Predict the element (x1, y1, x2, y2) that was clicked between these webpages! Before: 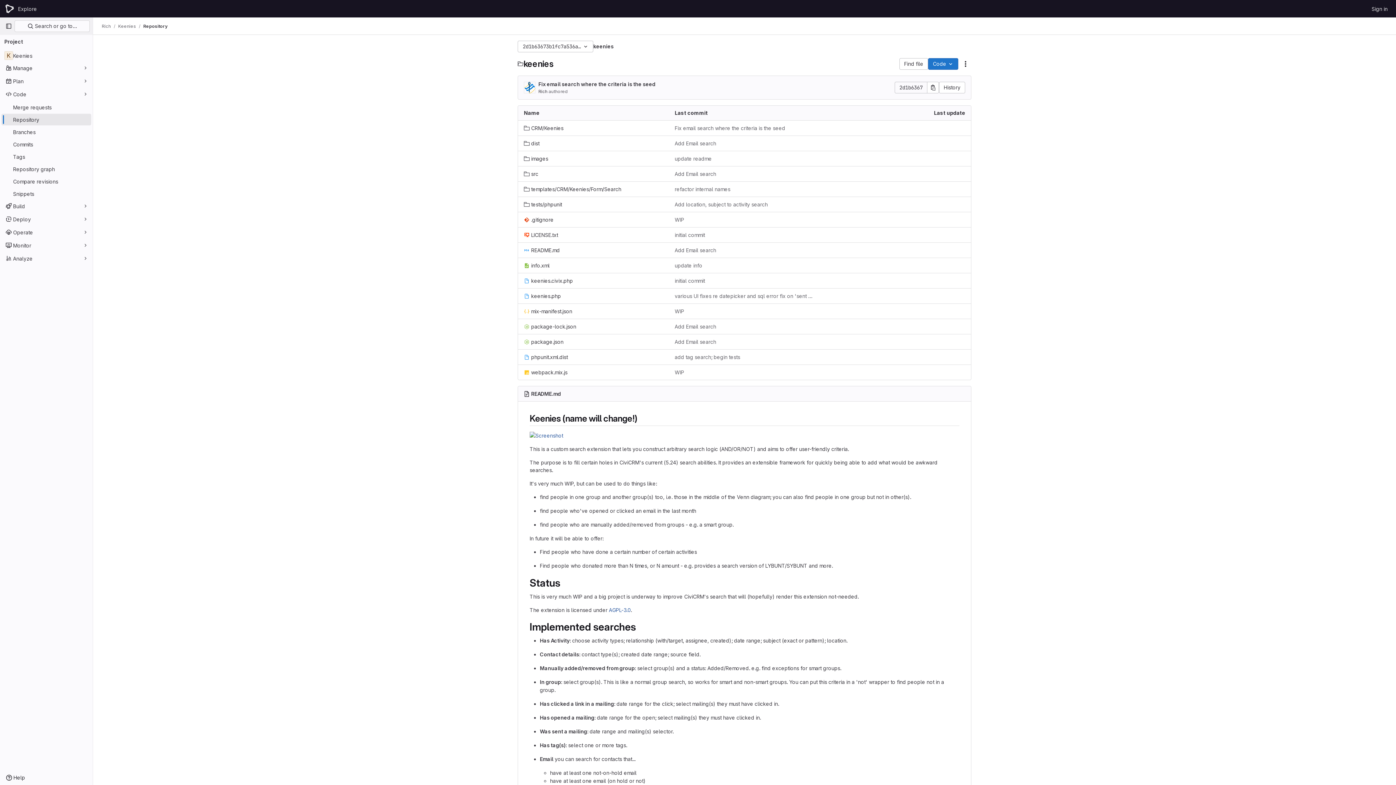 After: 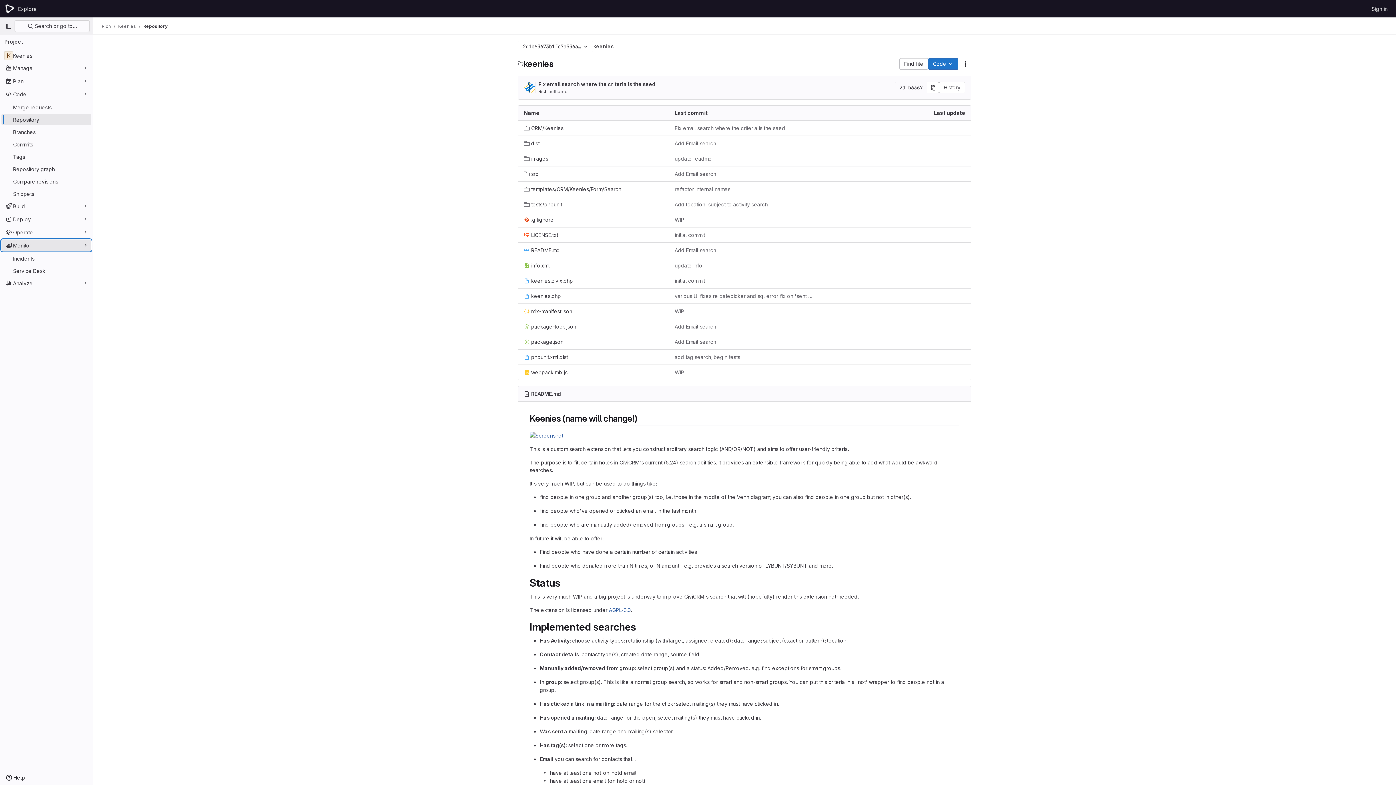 Action: bbox: (1, 239, 91, 251) label: Monitor